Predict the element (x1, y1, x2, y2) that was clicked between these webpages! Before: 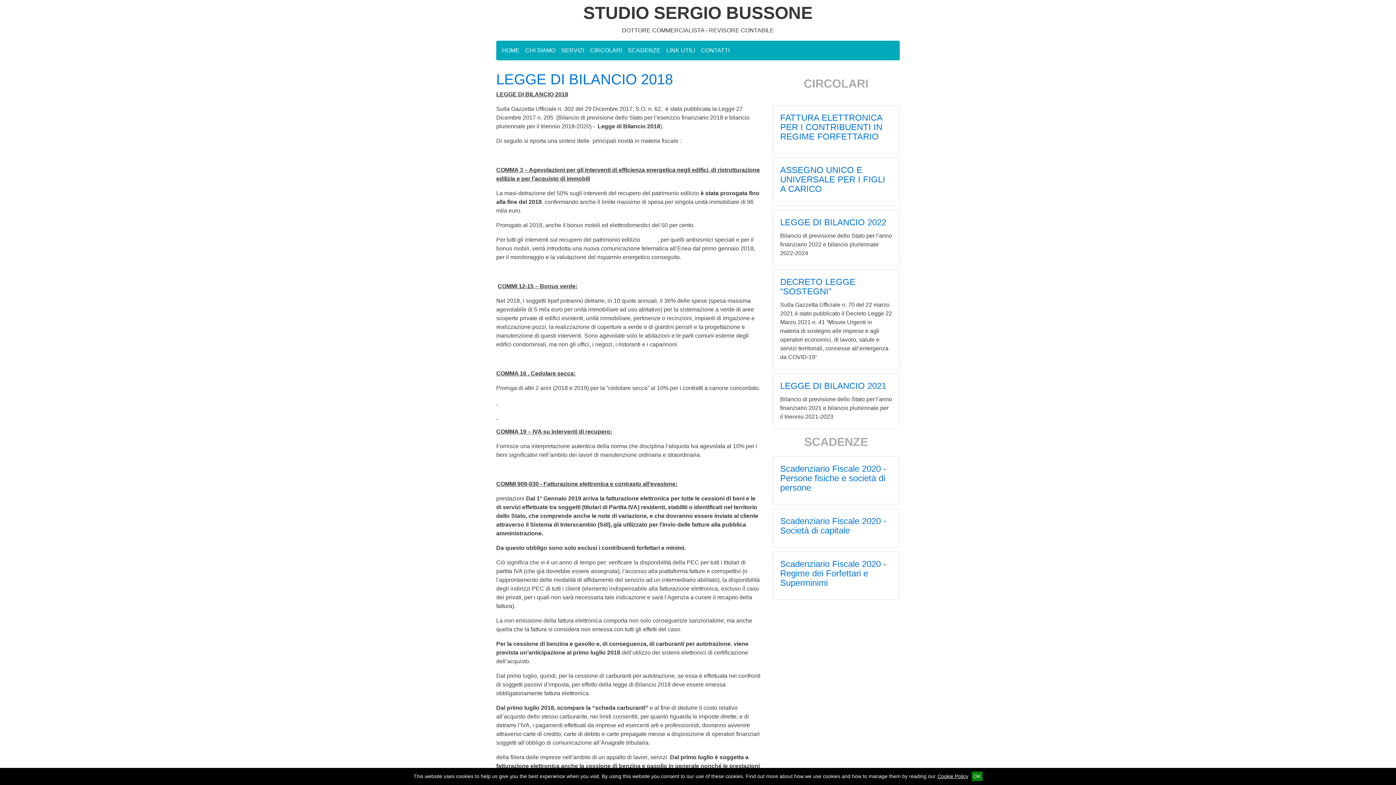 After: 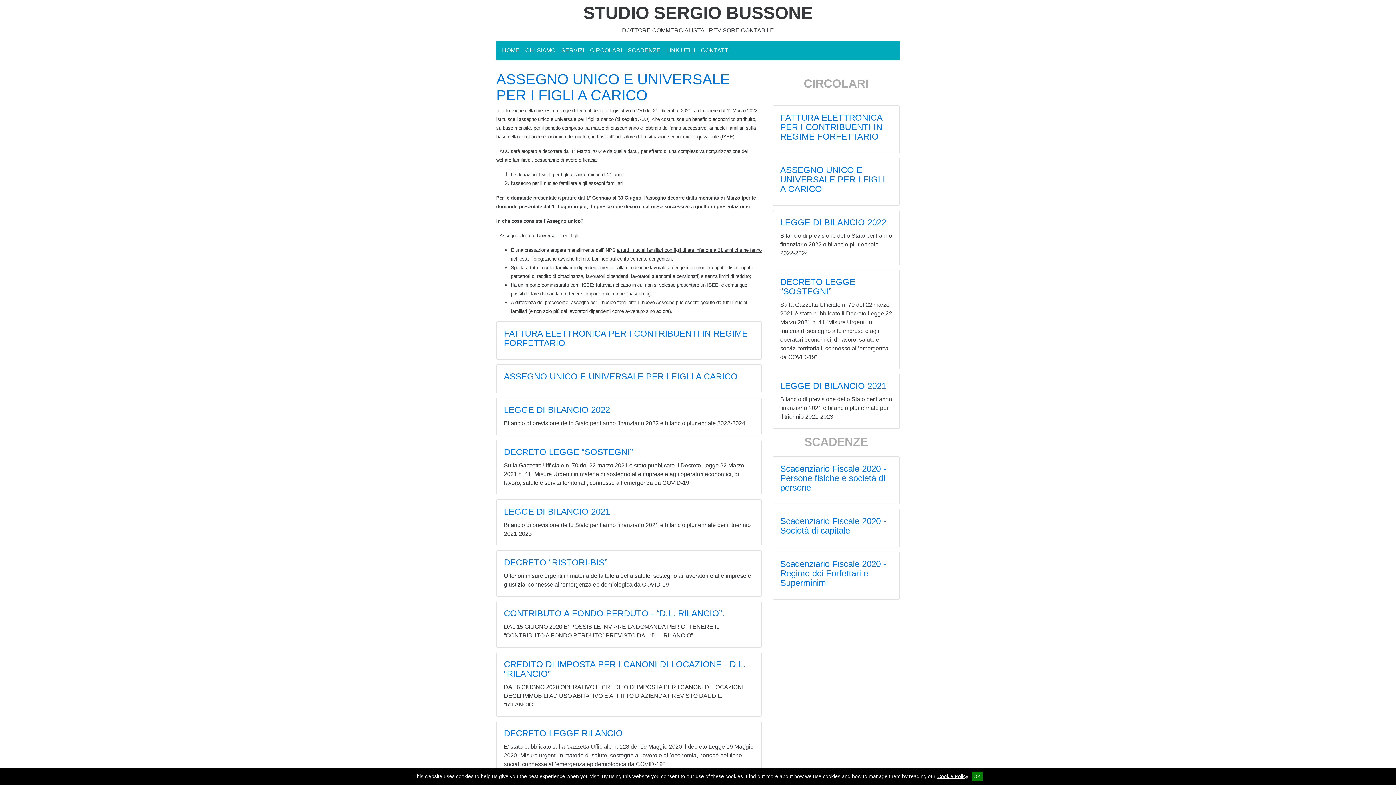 Action: label: ASSEGNO UNICO E UNIVERSALE PER I FIGLI A CARICO bbox: (780, 164, 885, 193)